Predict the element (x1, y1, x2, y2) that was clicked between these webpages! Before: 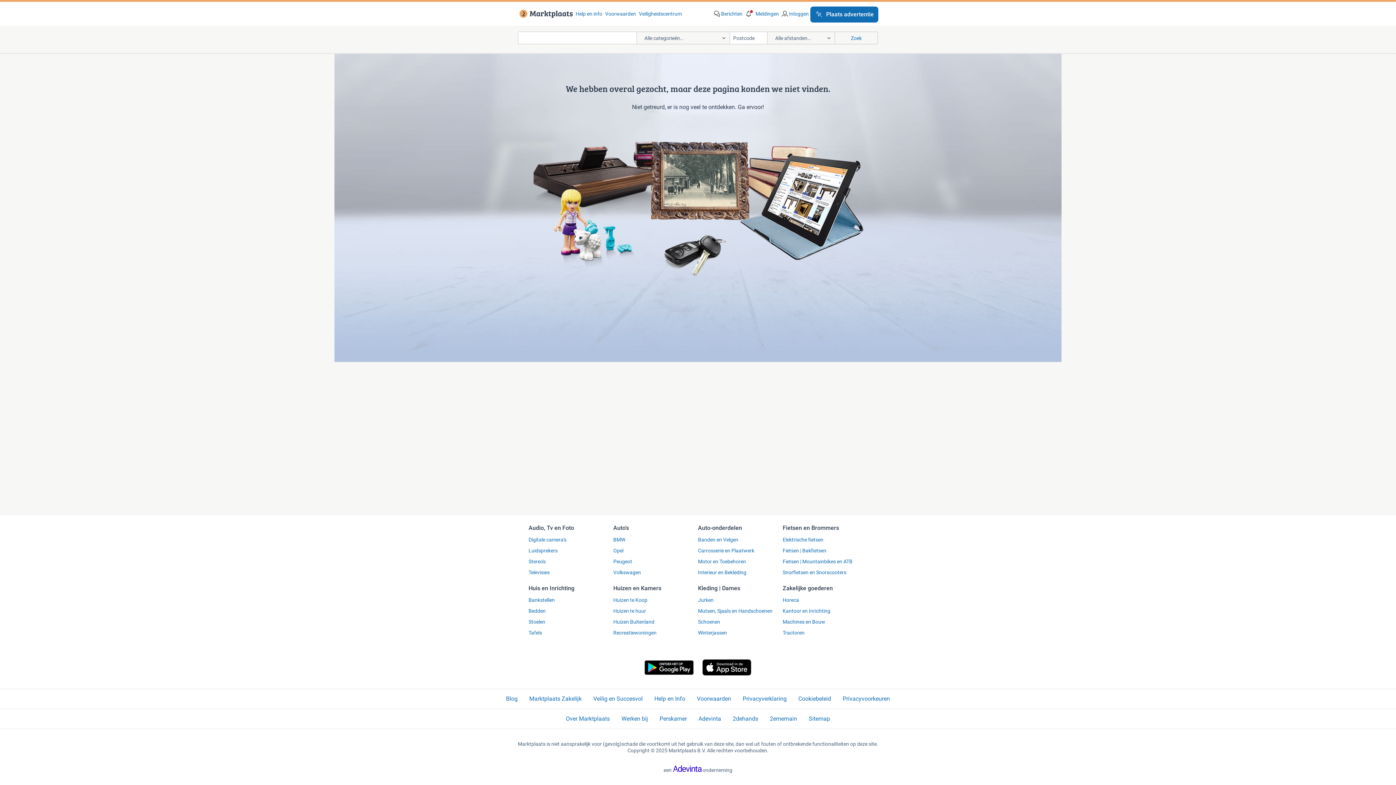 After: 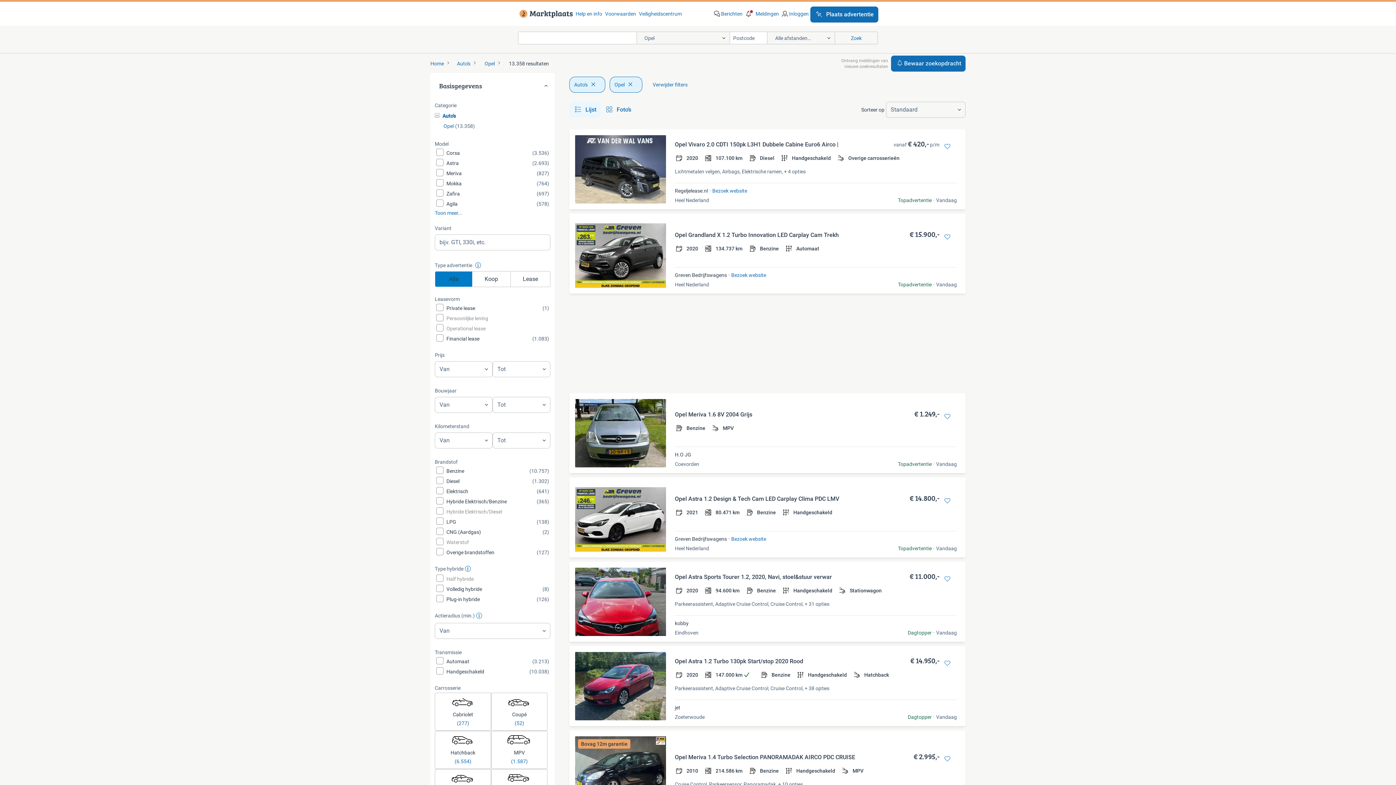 Action: bbox: (613, 547, 698, 554) label: Opel